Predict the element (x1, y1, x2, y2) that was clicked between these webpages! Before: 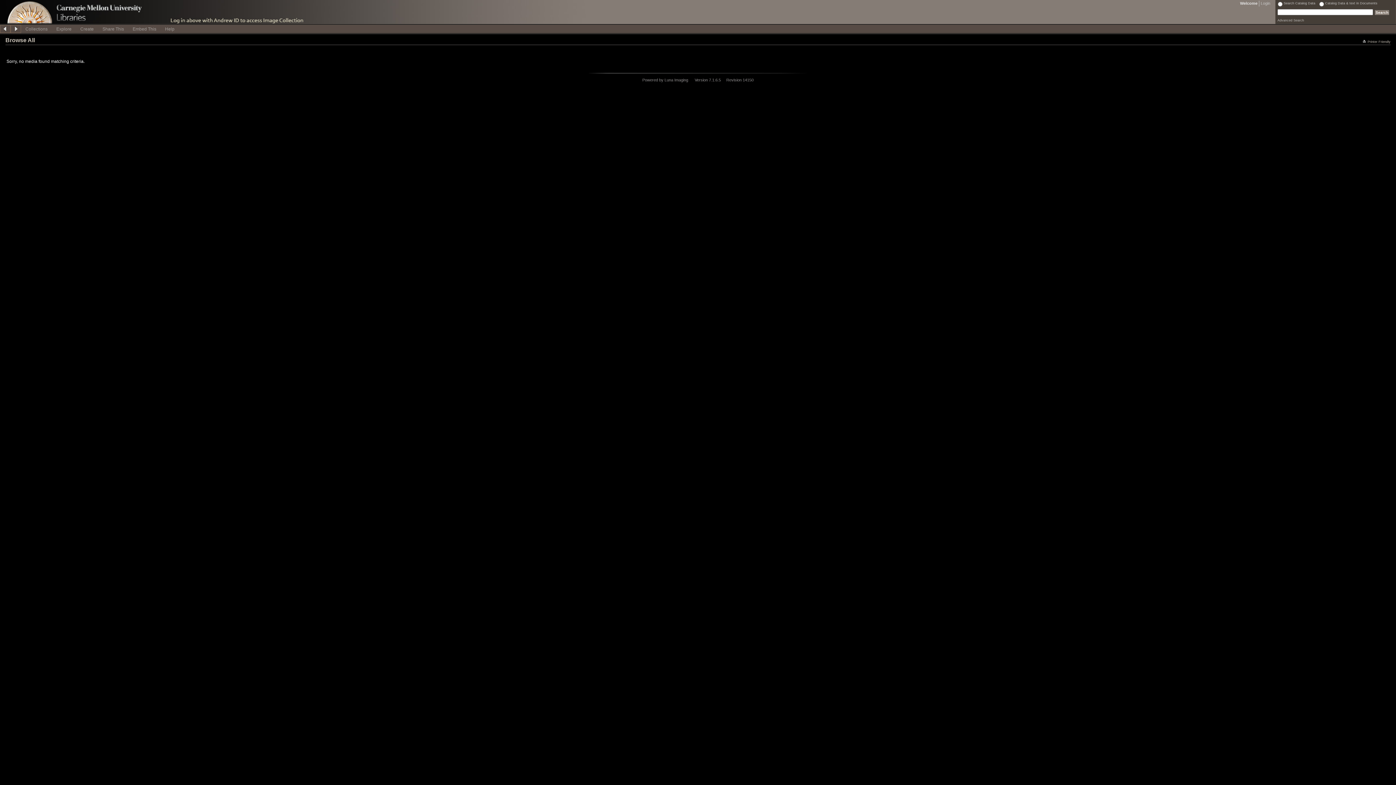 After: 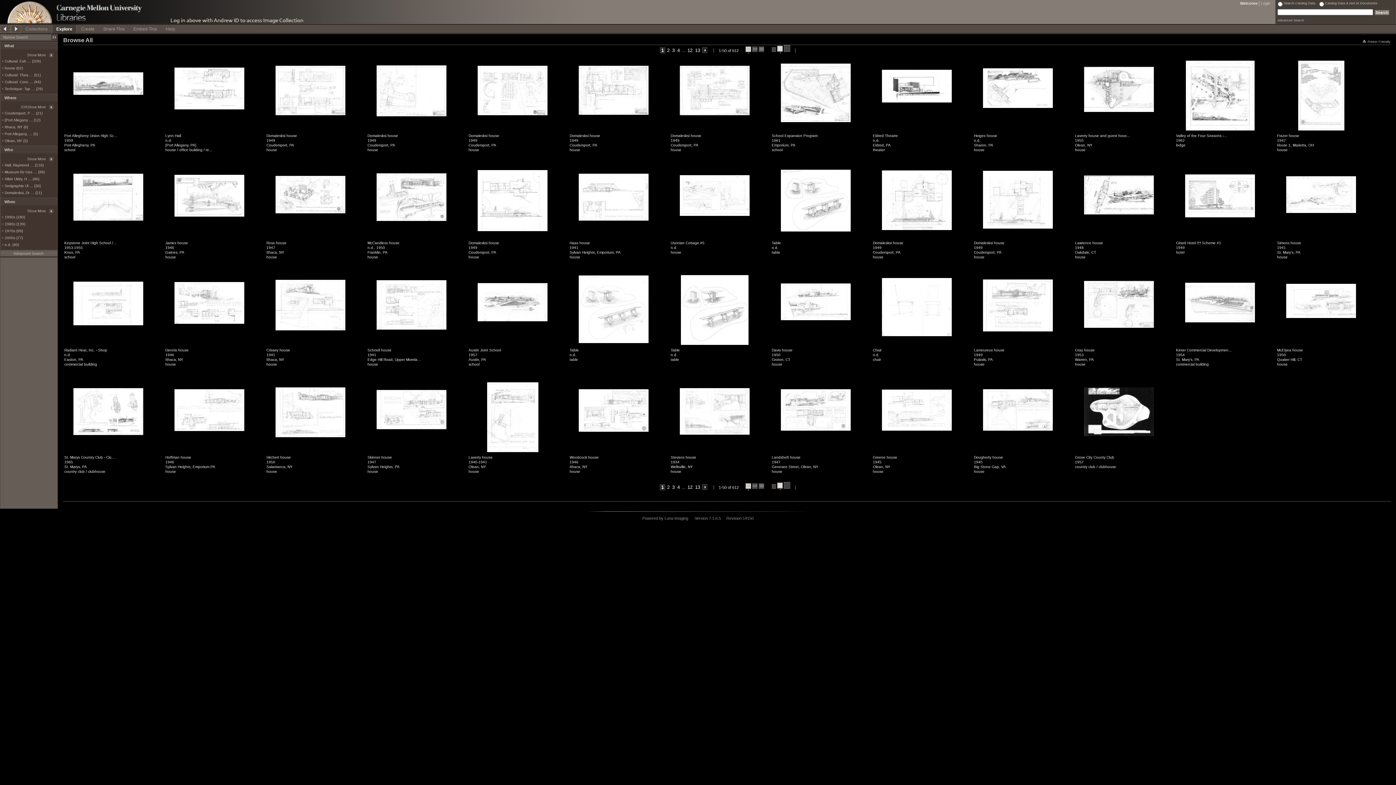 Action: bbox: (52, 24, 76, 32) label: Explore